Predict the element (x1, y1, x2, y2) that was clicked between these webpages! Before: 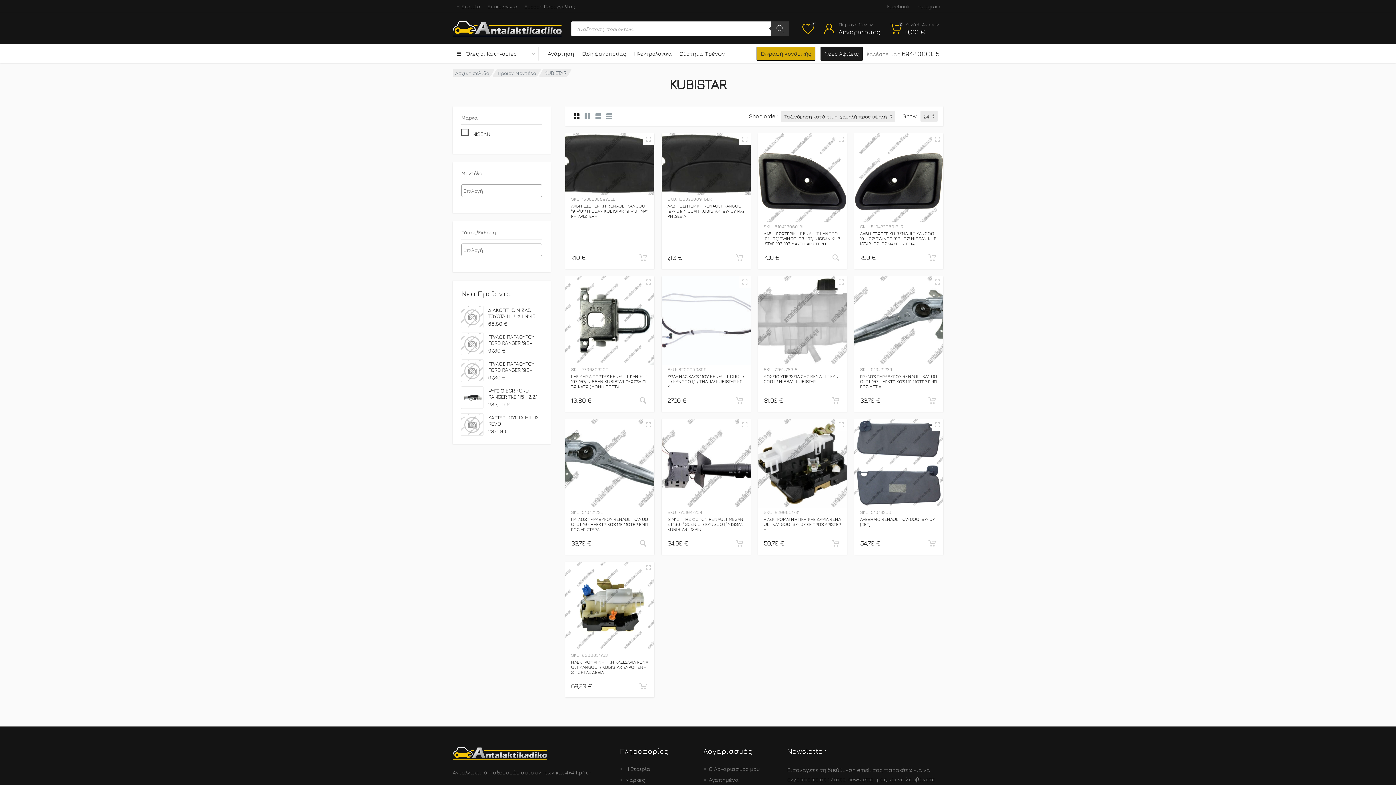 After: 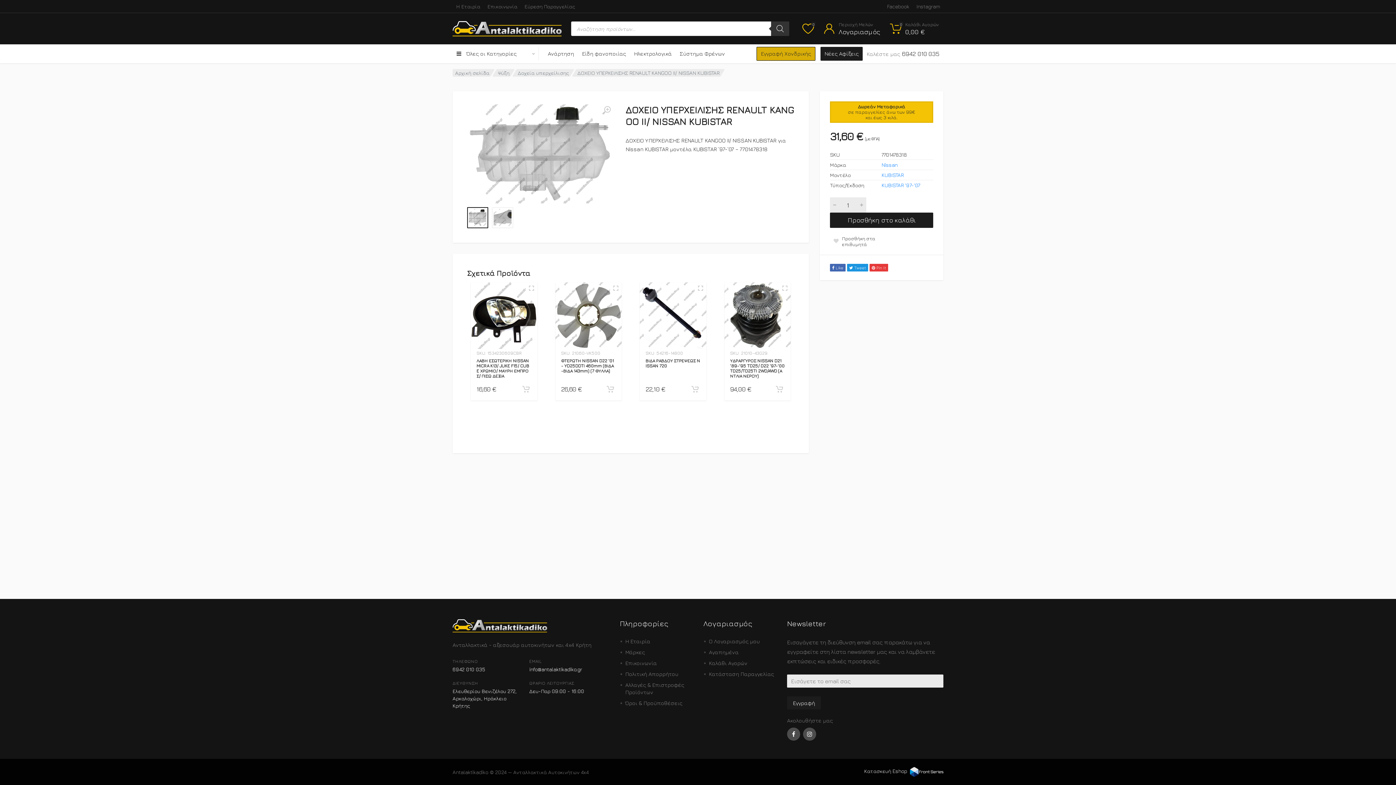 Action: label: ΔΟΧΕΙΟ ΥΠΕΡΧΕΙΛΙΣΗΣ RENAULT KANGOO II/ NISSAN KUBISTAR bbox: (764, 374, 841, 384)